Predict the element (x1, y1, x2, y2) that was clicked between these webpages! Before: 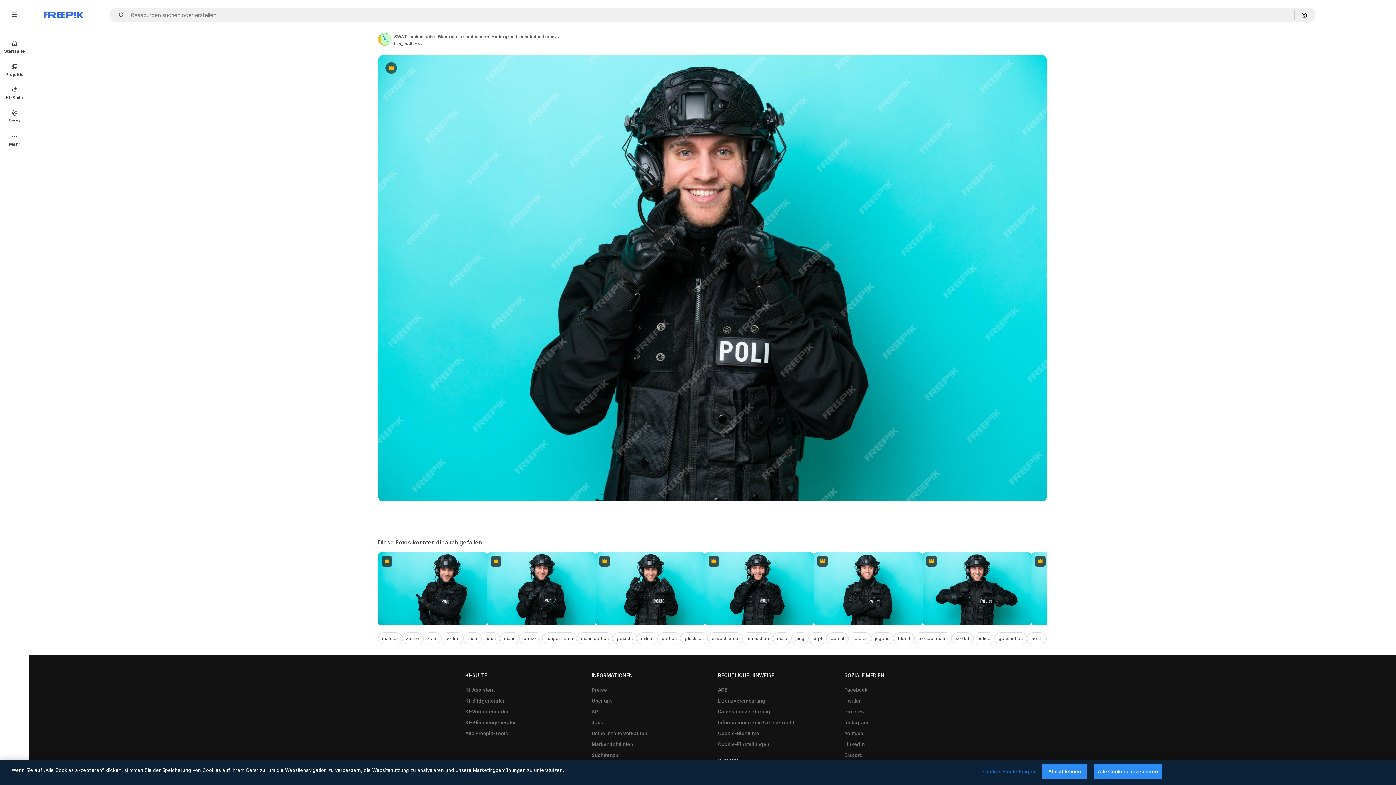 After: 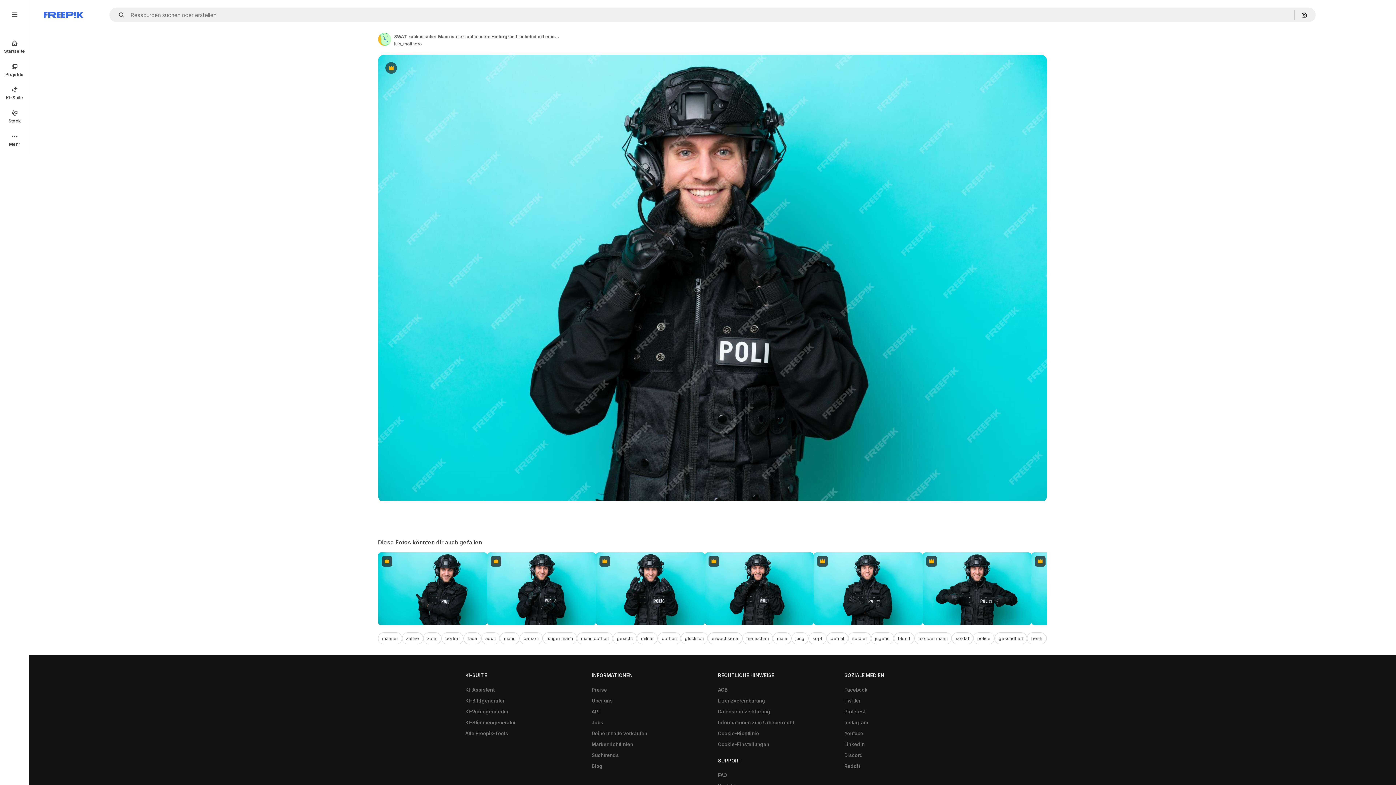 Action: label: Alle Cookies akzeptieren bbox: (1094, 764, 1162, 779)